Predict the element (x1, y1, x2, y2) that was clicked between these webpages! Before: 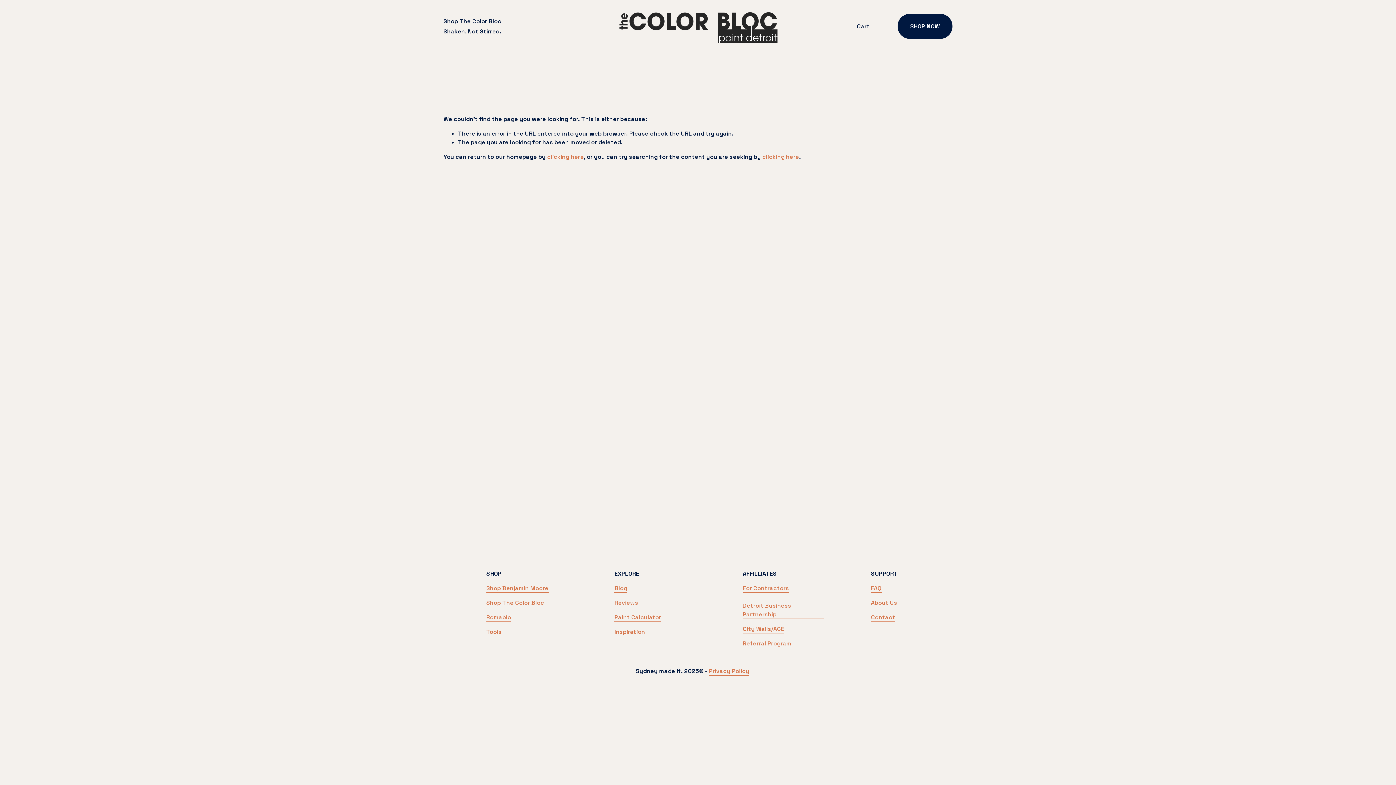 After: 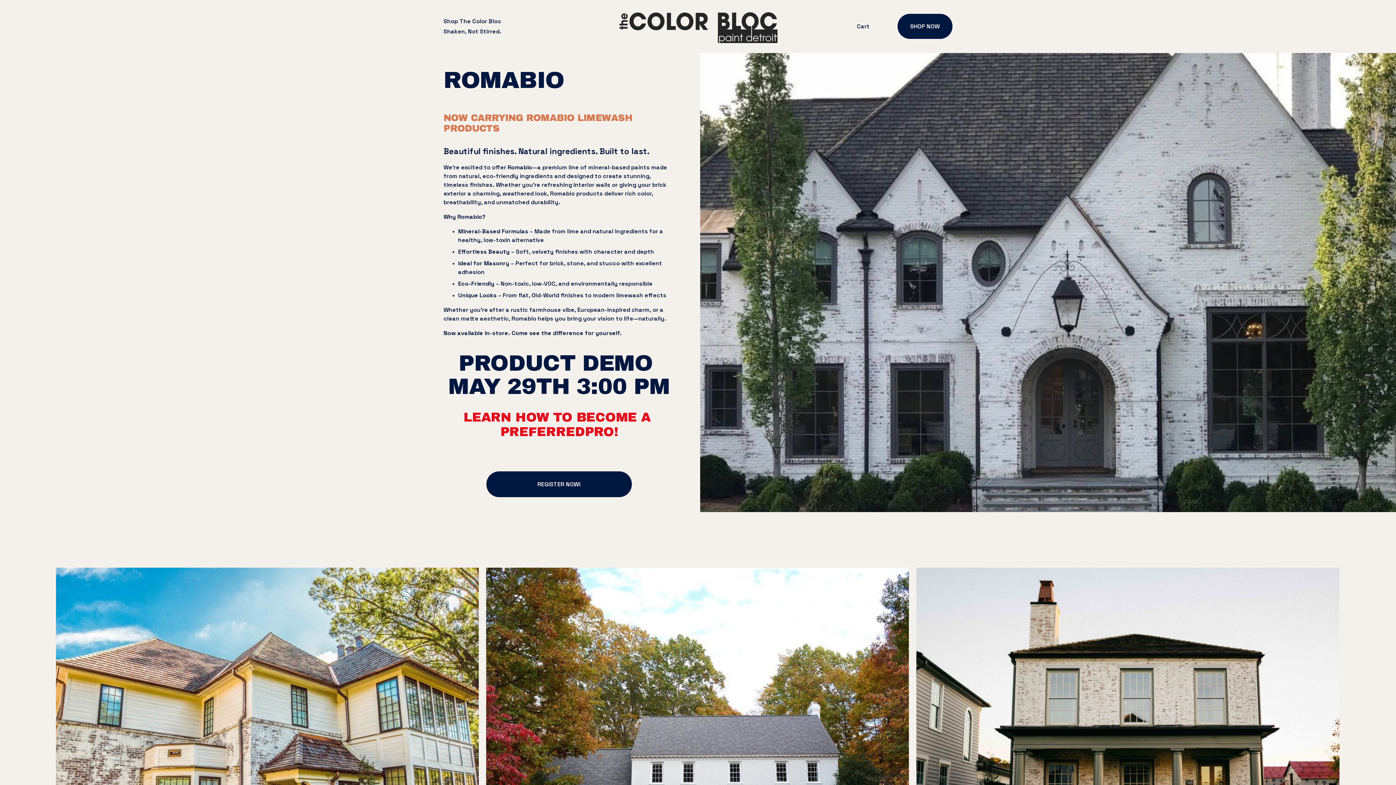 Action: label: Romabio bbox: (486, 613, 511, 622)